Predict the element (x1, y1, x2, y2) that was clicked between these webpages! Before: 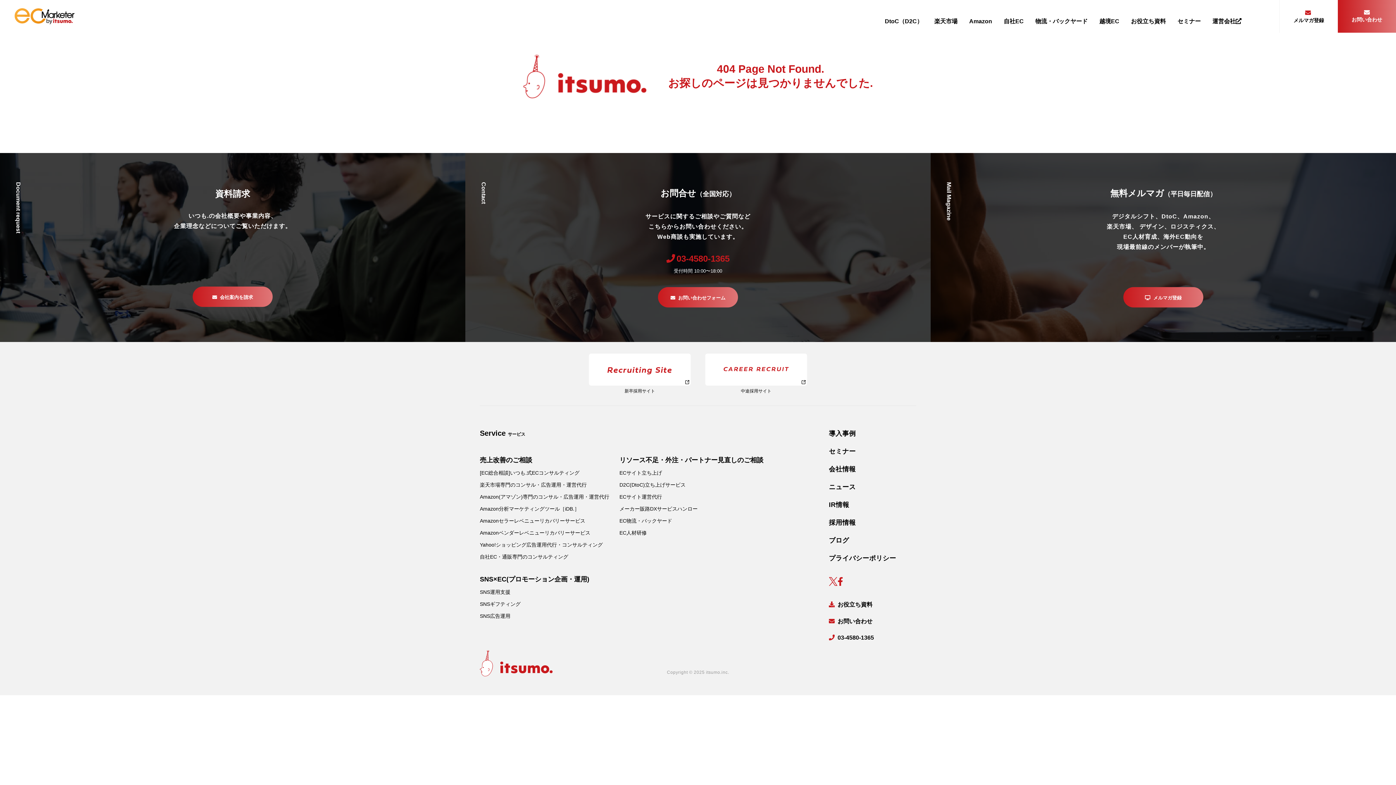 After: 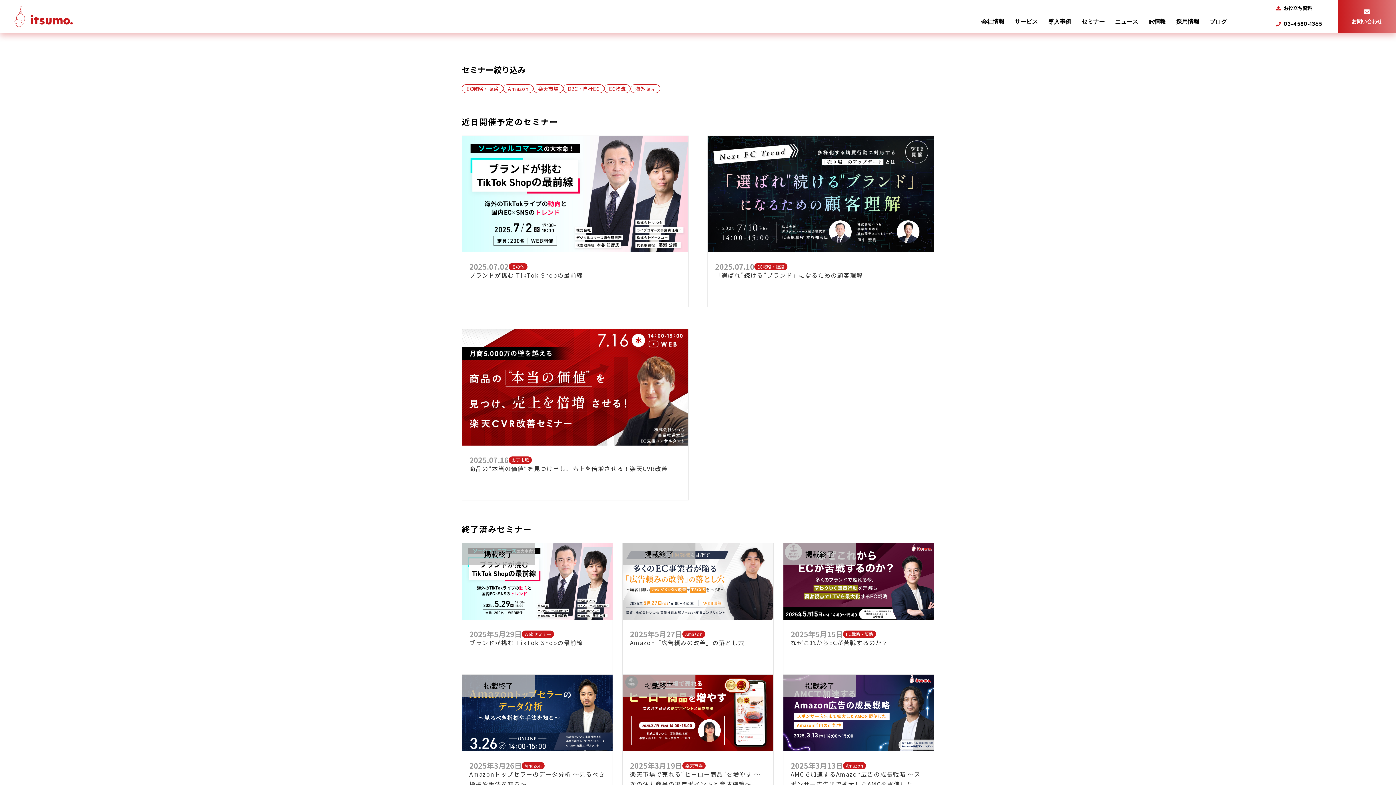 Action: label: セミナー bbox: (829, 447, 856, 456)